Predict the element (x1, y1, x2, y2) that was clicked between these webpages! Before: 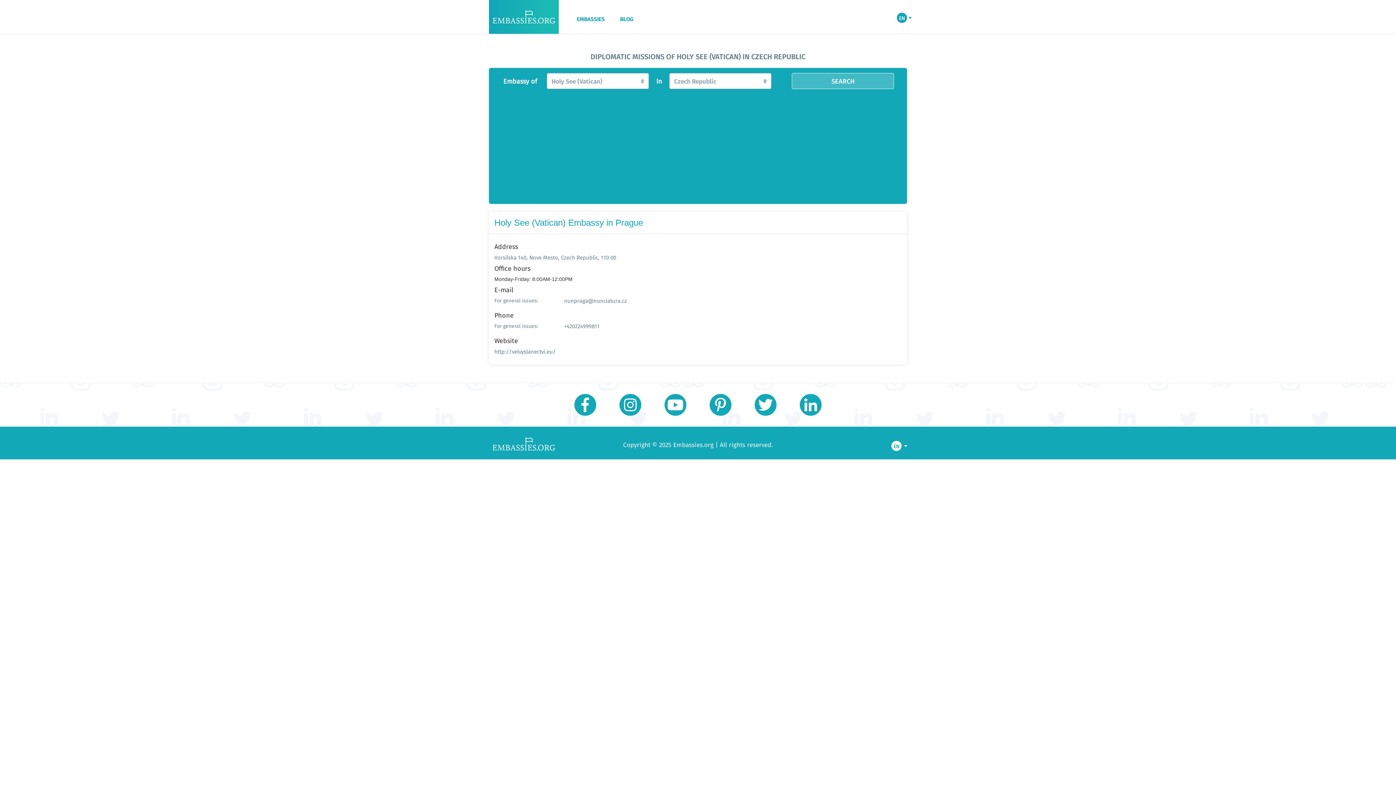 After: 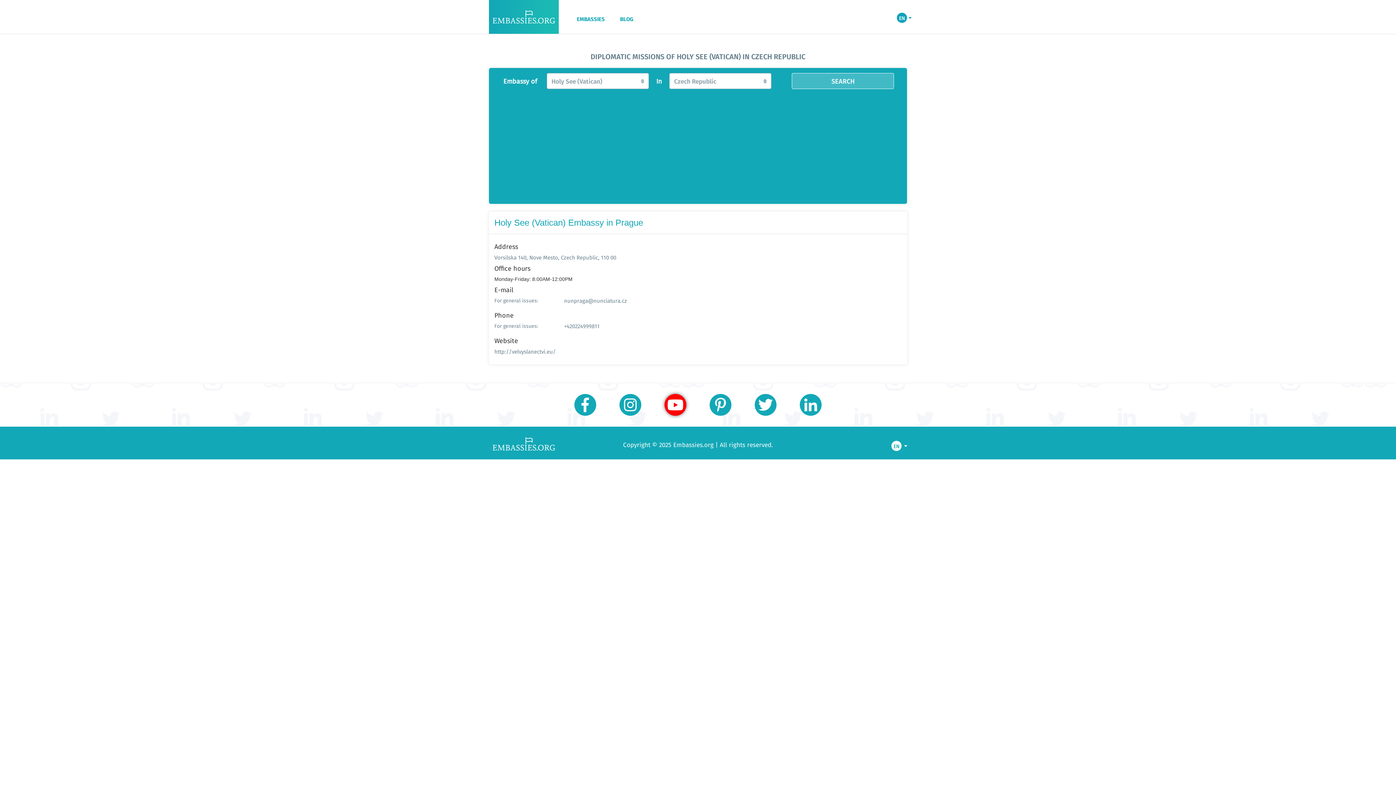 Action: bbox: (664, 394, 686, 416)